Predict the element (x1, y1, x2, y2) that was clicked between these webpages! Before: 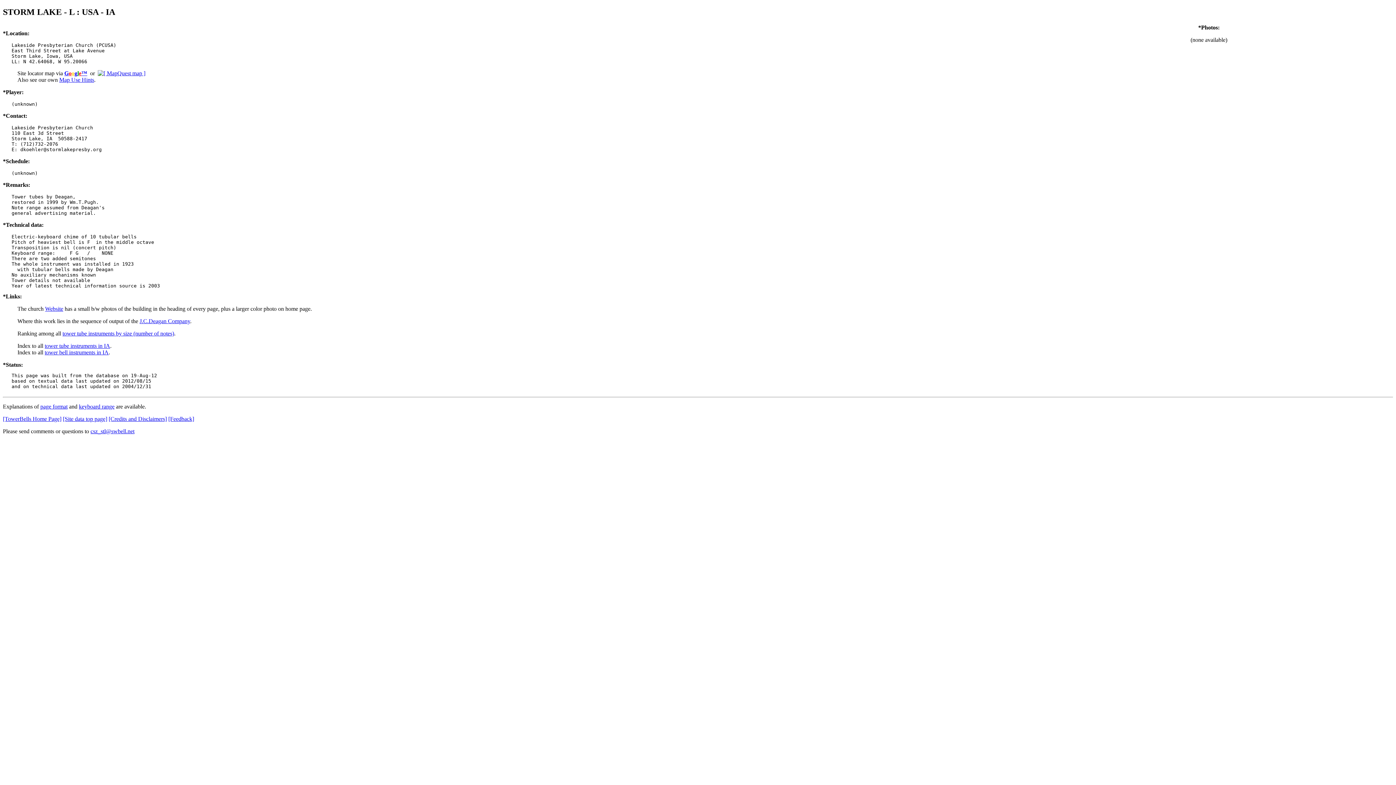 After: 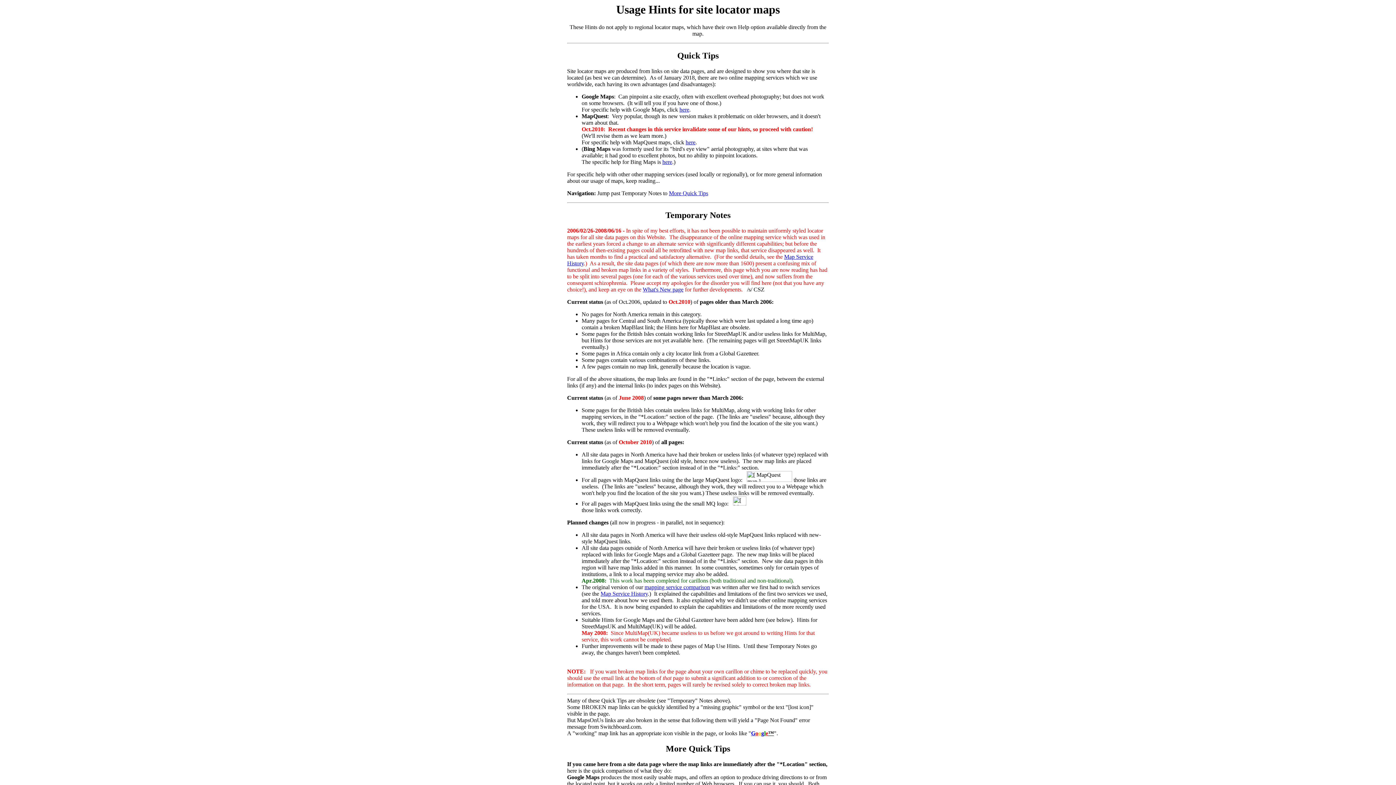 Action: bbox: (59, 76, 94, 82) label: Map Use Hints